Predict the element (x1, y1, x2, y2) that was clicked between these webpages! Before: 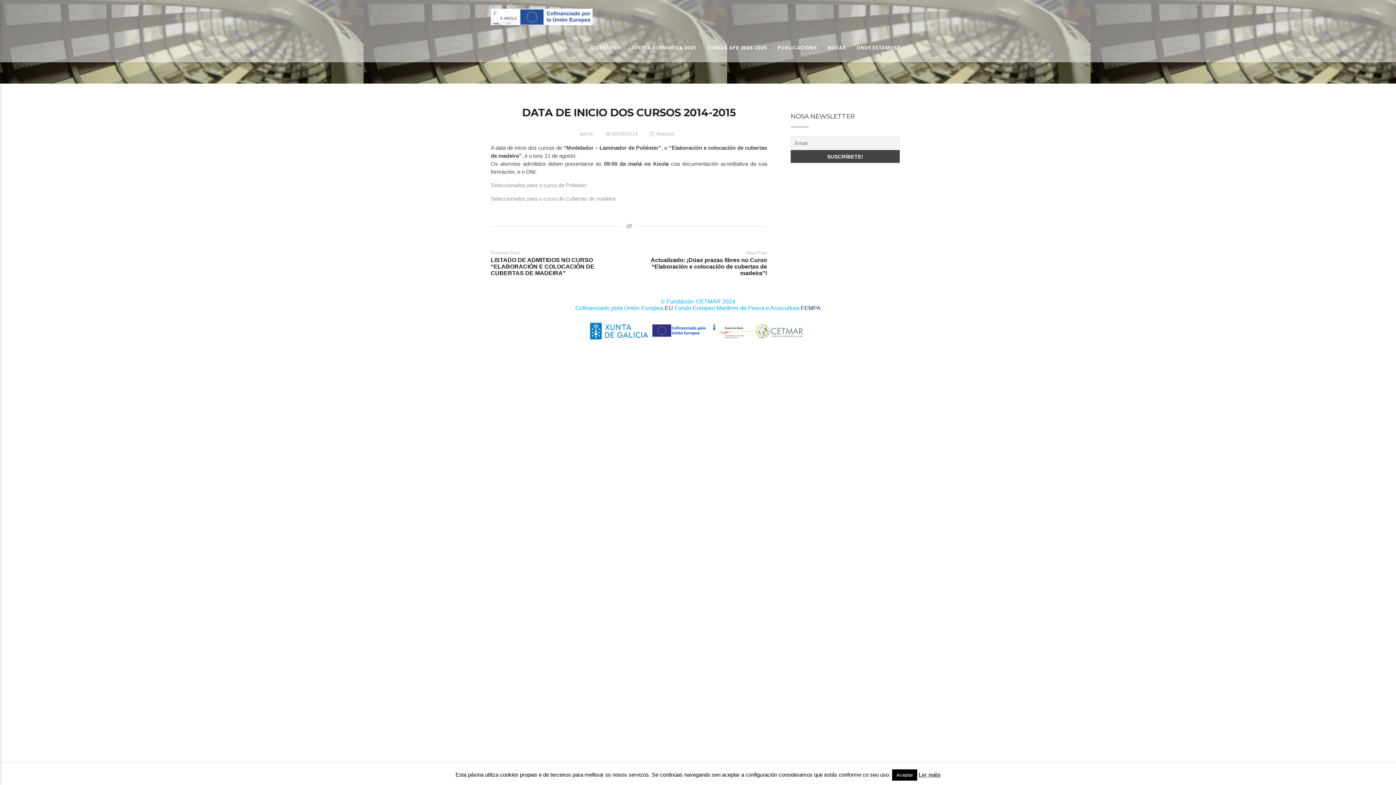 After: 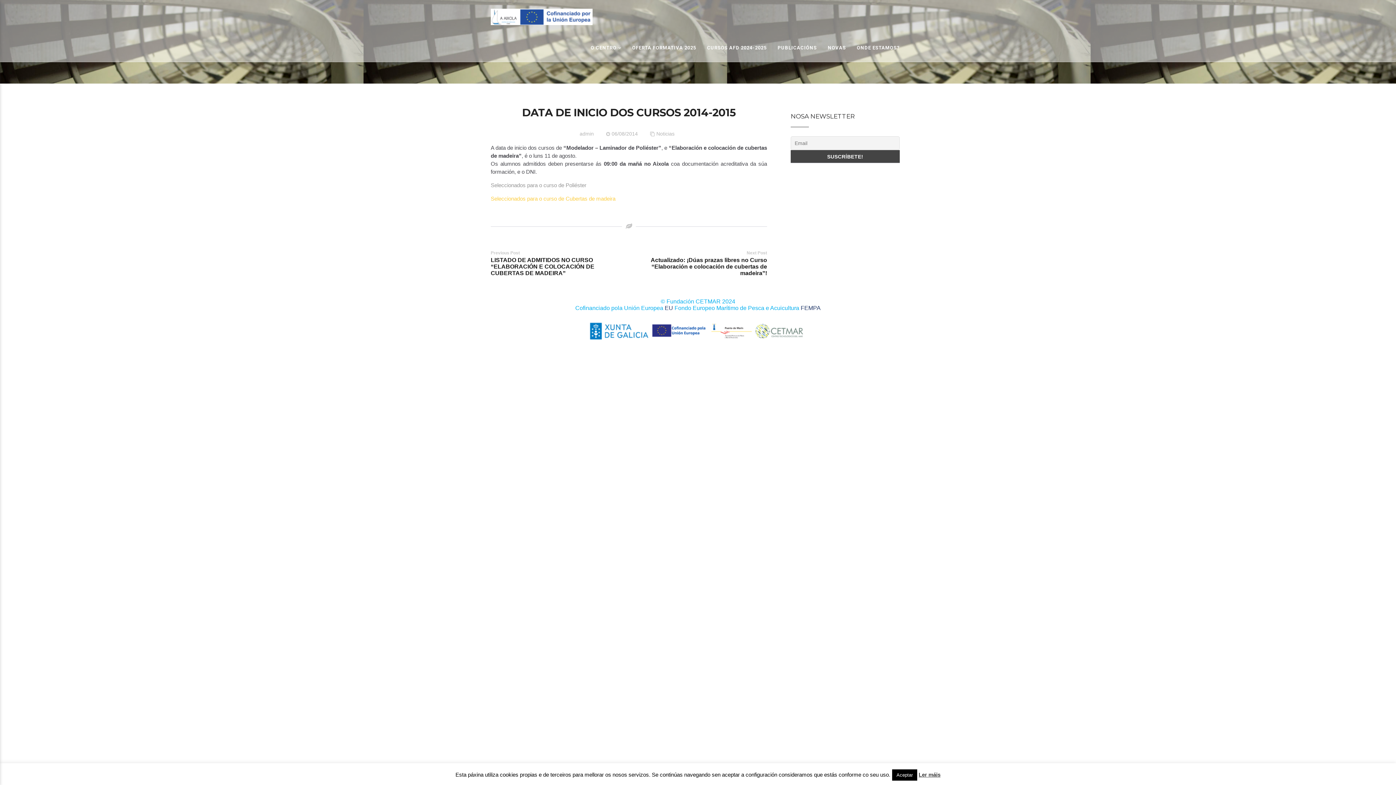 Action: bbox: (490, 195, 615, 201) label: Seleccionados para o curso de Cubertas de madeira